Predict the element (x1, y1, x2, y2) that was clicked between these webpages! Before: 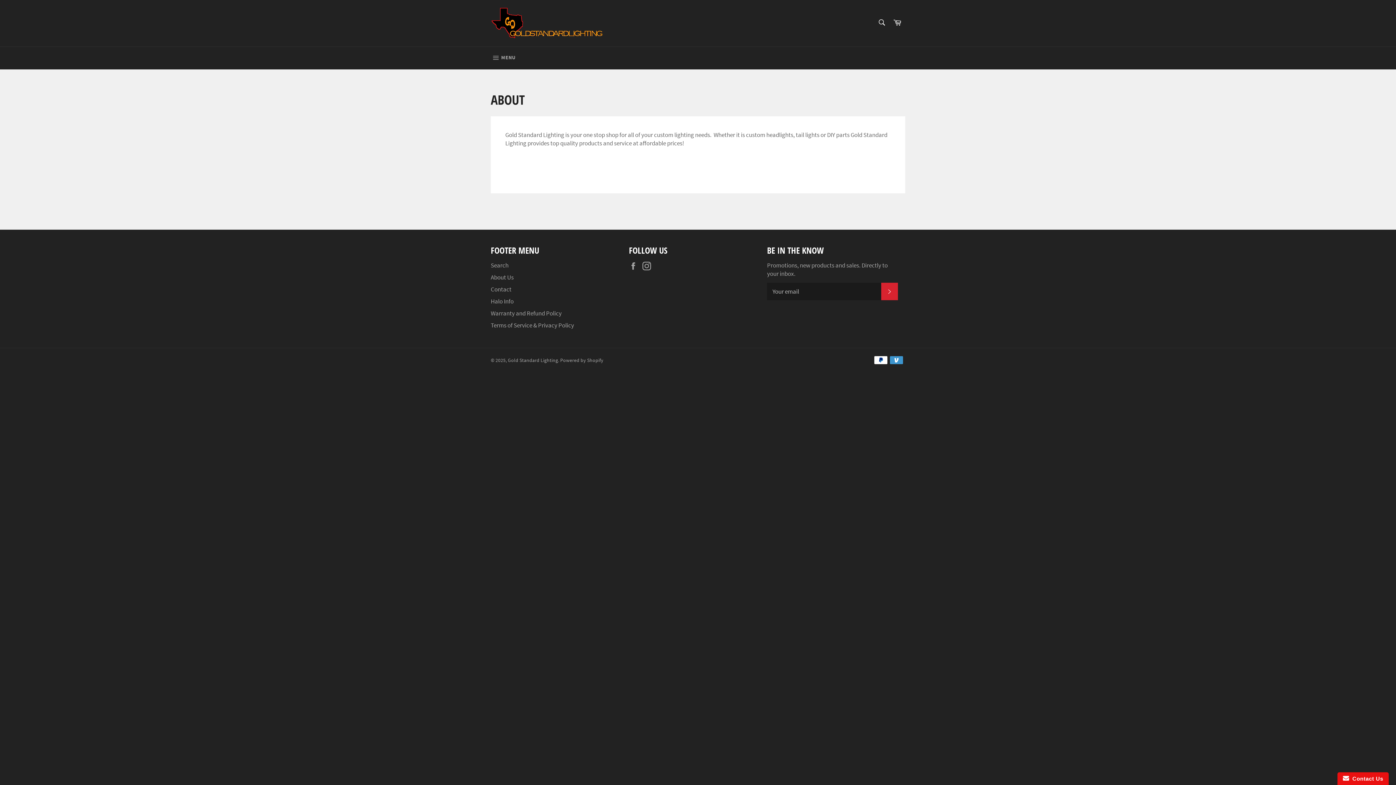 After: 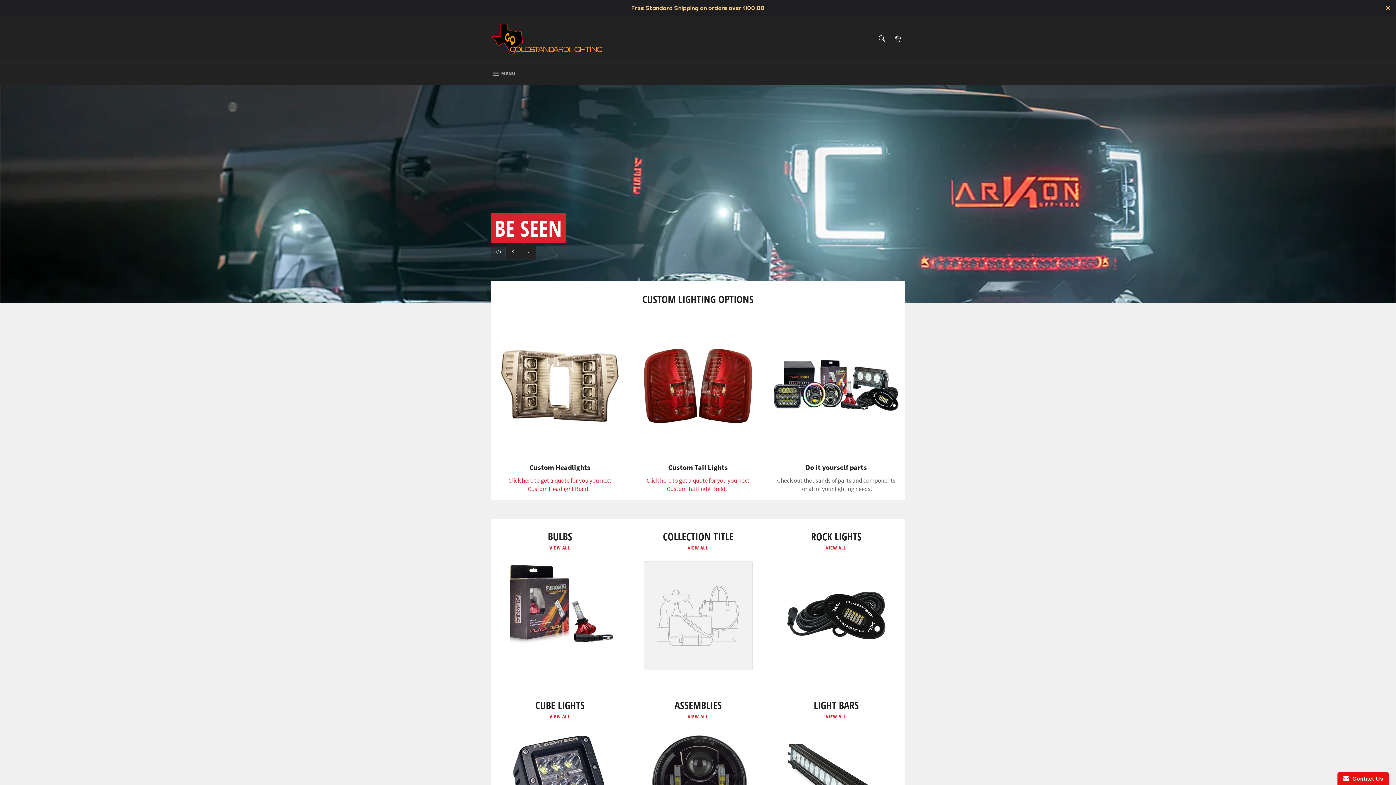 Action: bbox: (490, 7, 618, 39)